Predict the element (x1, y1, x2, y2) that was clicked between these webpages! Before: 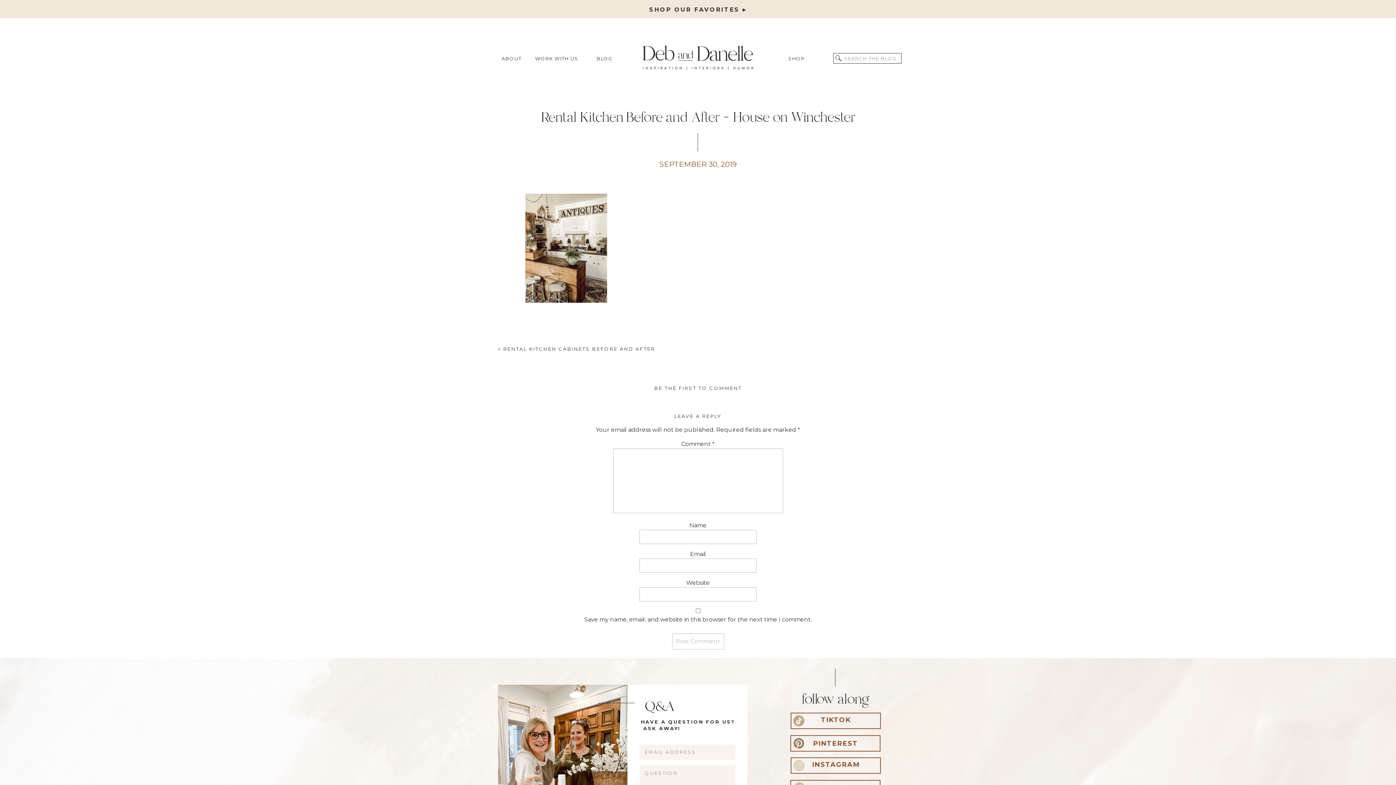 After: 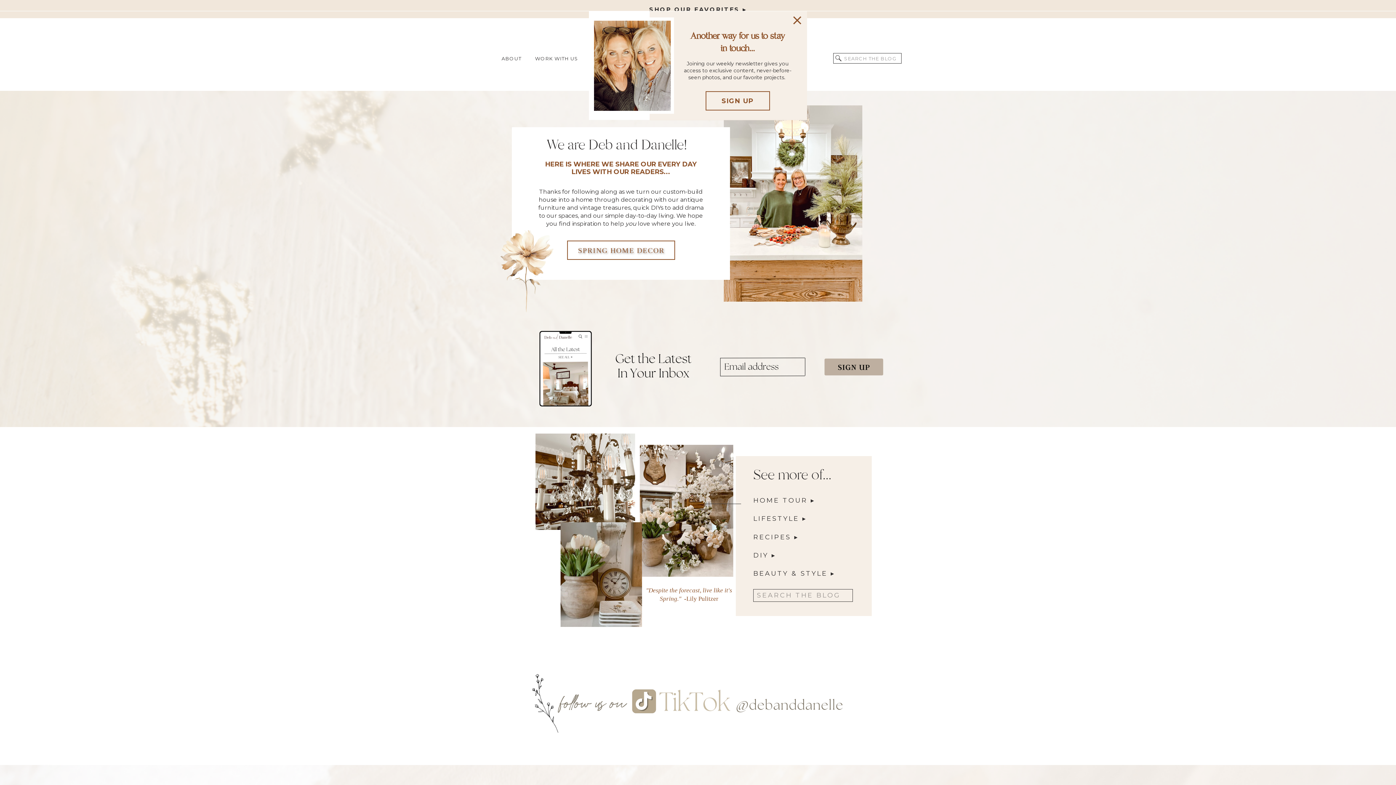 Action: bbox: (624, 13, 772, 96)